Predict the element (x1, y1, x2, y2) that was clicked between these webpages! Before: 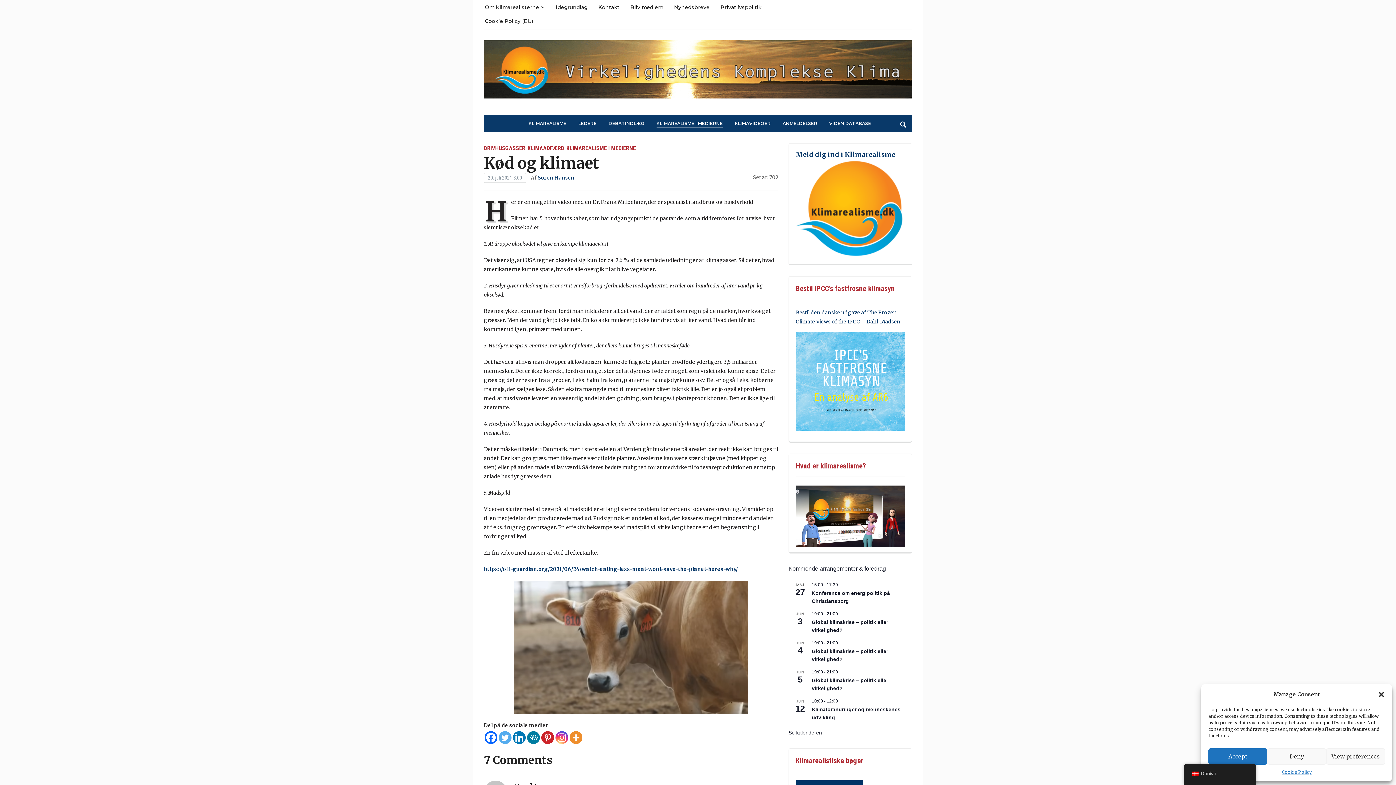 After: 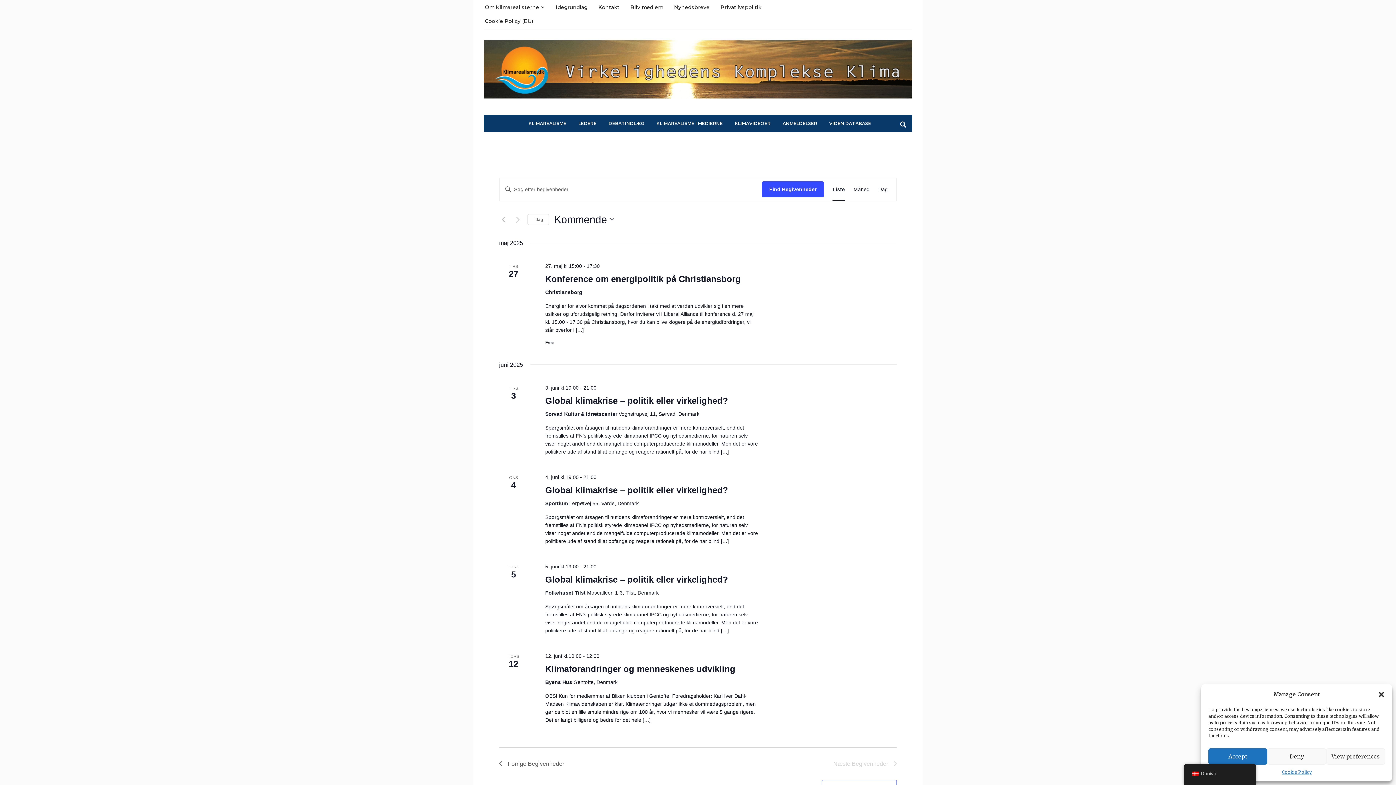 Action: bbox: (788, 730, 822, 736) label: Se kalenderen